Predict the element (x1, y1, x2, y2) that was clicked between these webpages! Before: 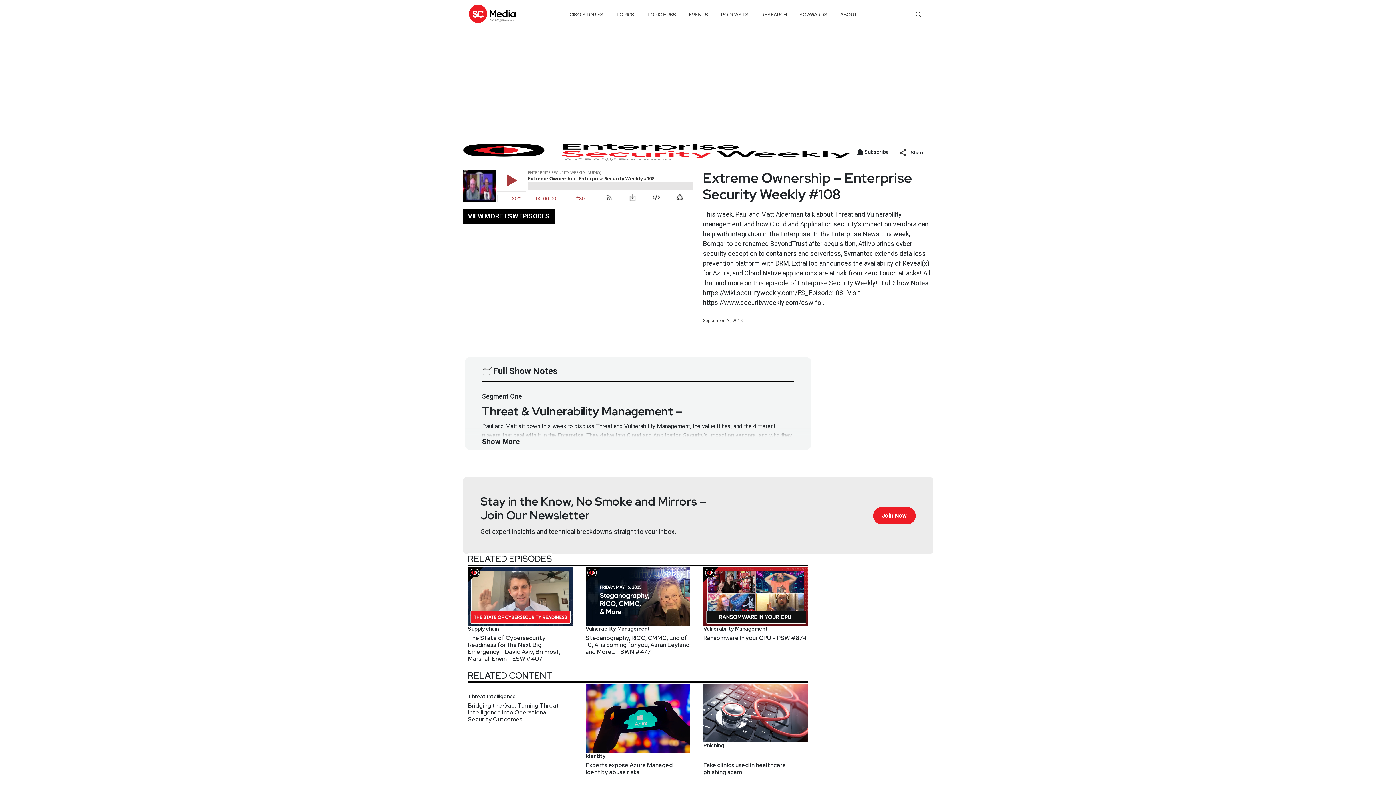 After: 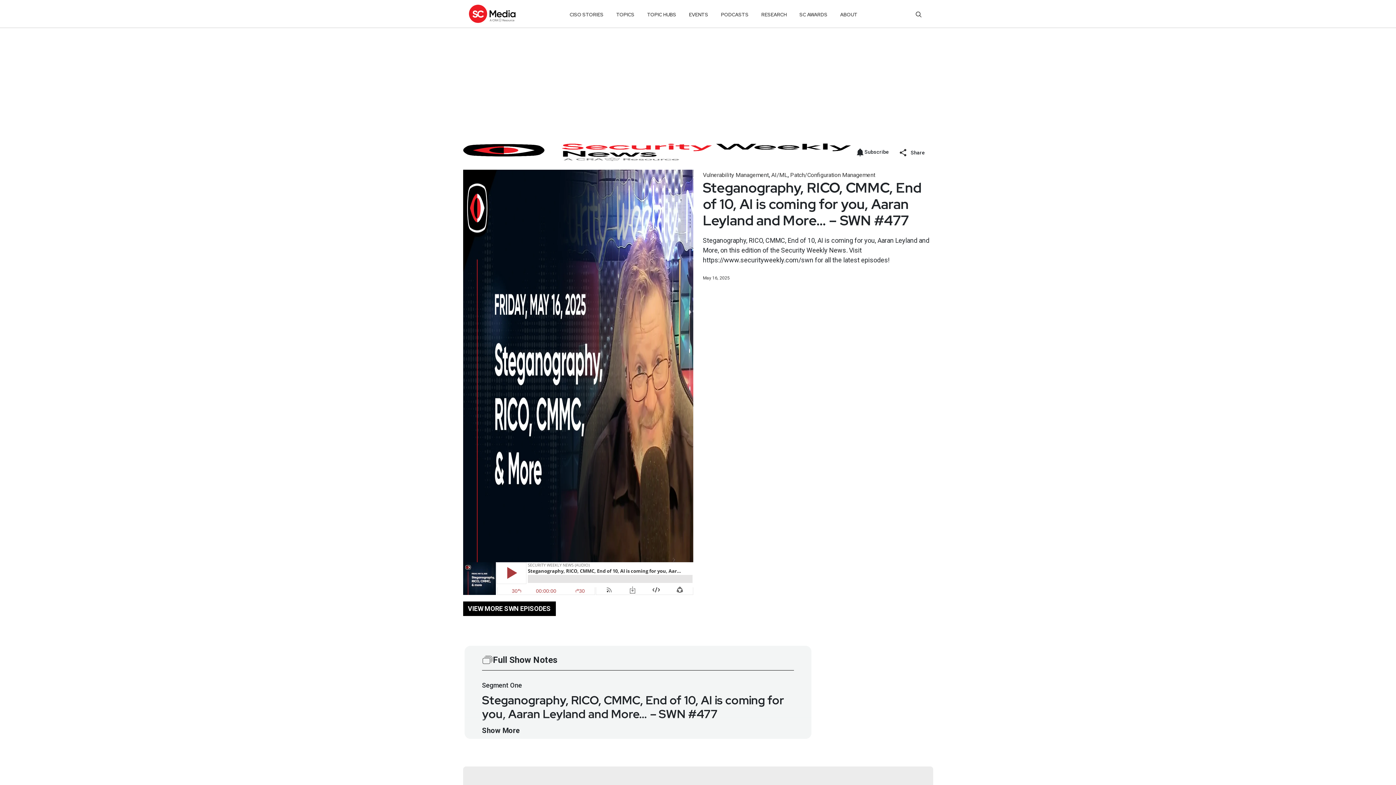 Action: bbox: (585, 567, 690, 626)